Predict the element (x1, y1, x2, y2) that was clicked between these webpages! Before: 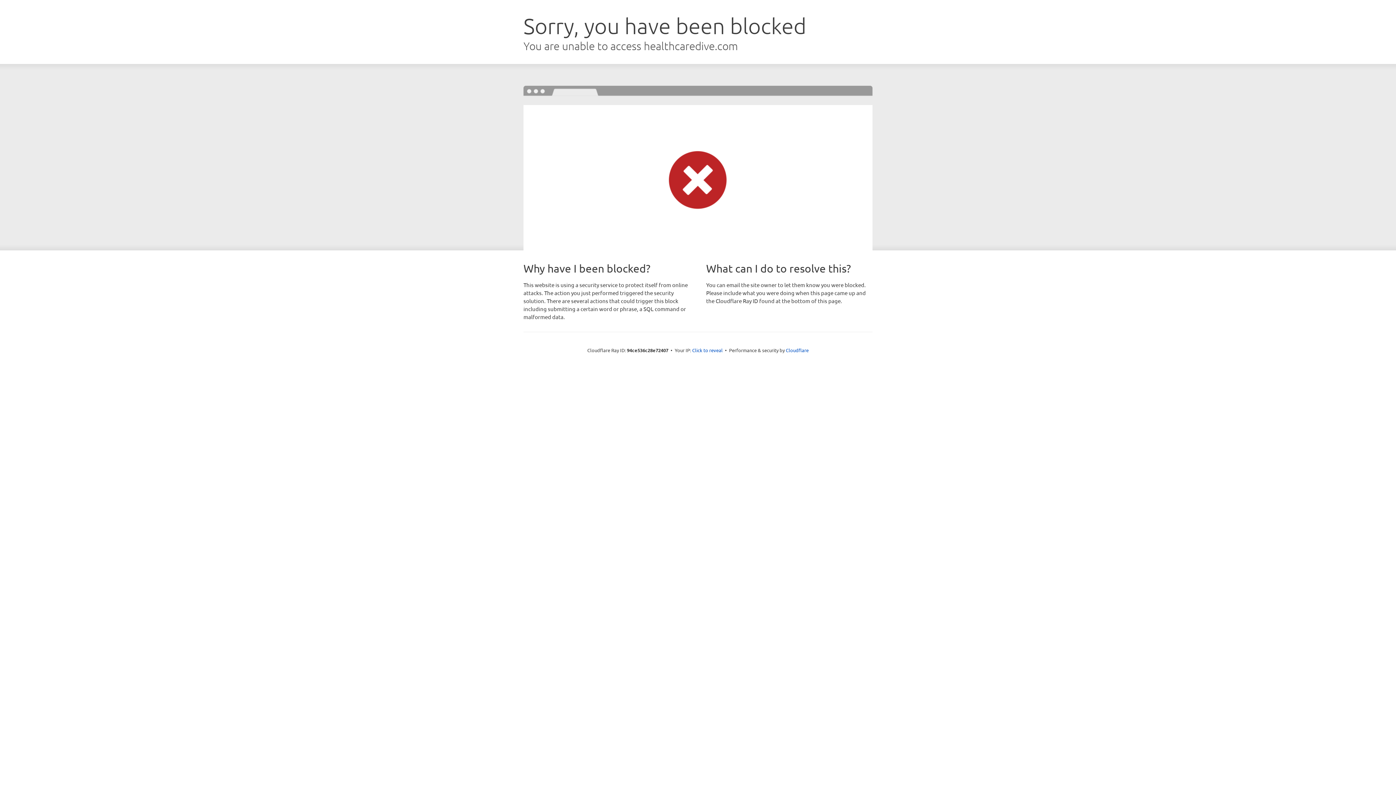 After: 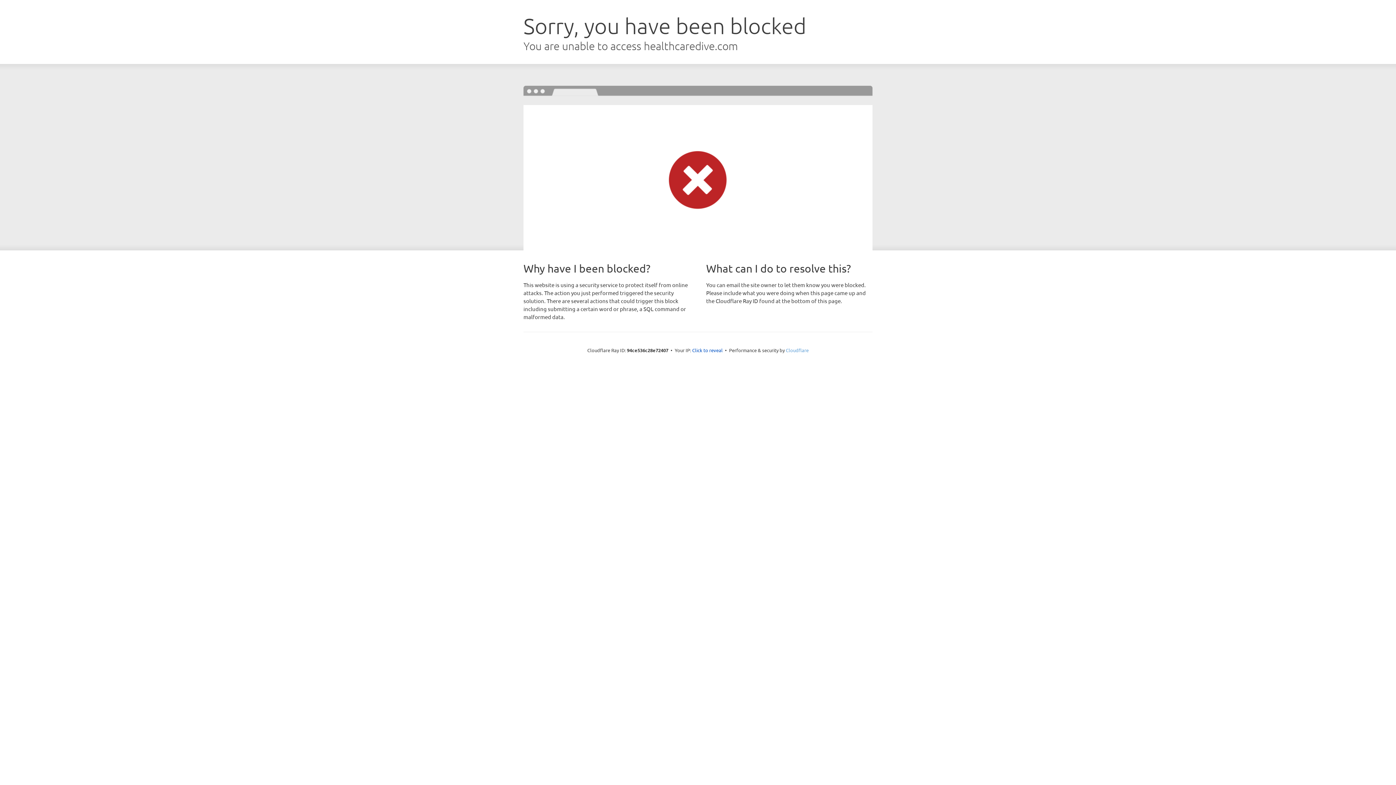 Action: bbox: (786, 347, 808, 353) label: Cloudflare